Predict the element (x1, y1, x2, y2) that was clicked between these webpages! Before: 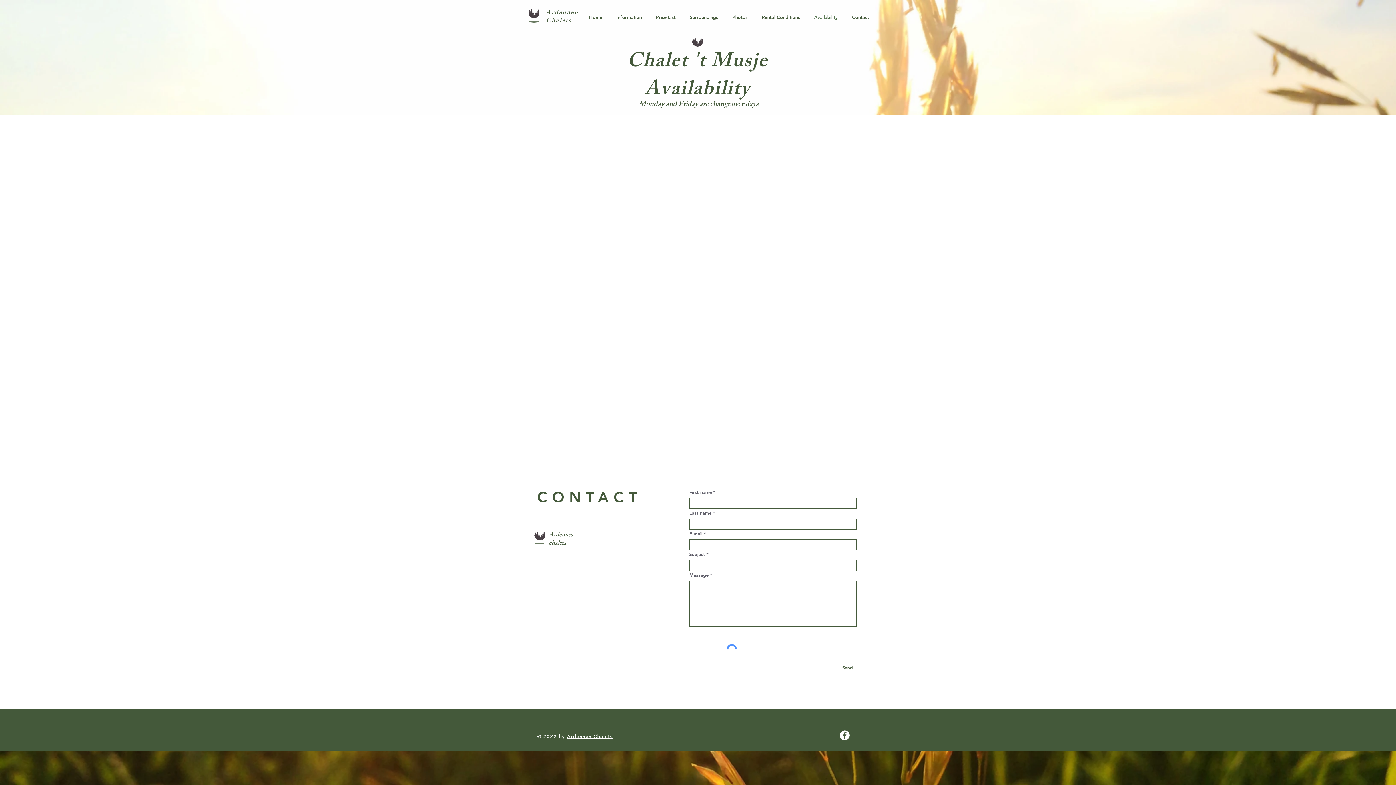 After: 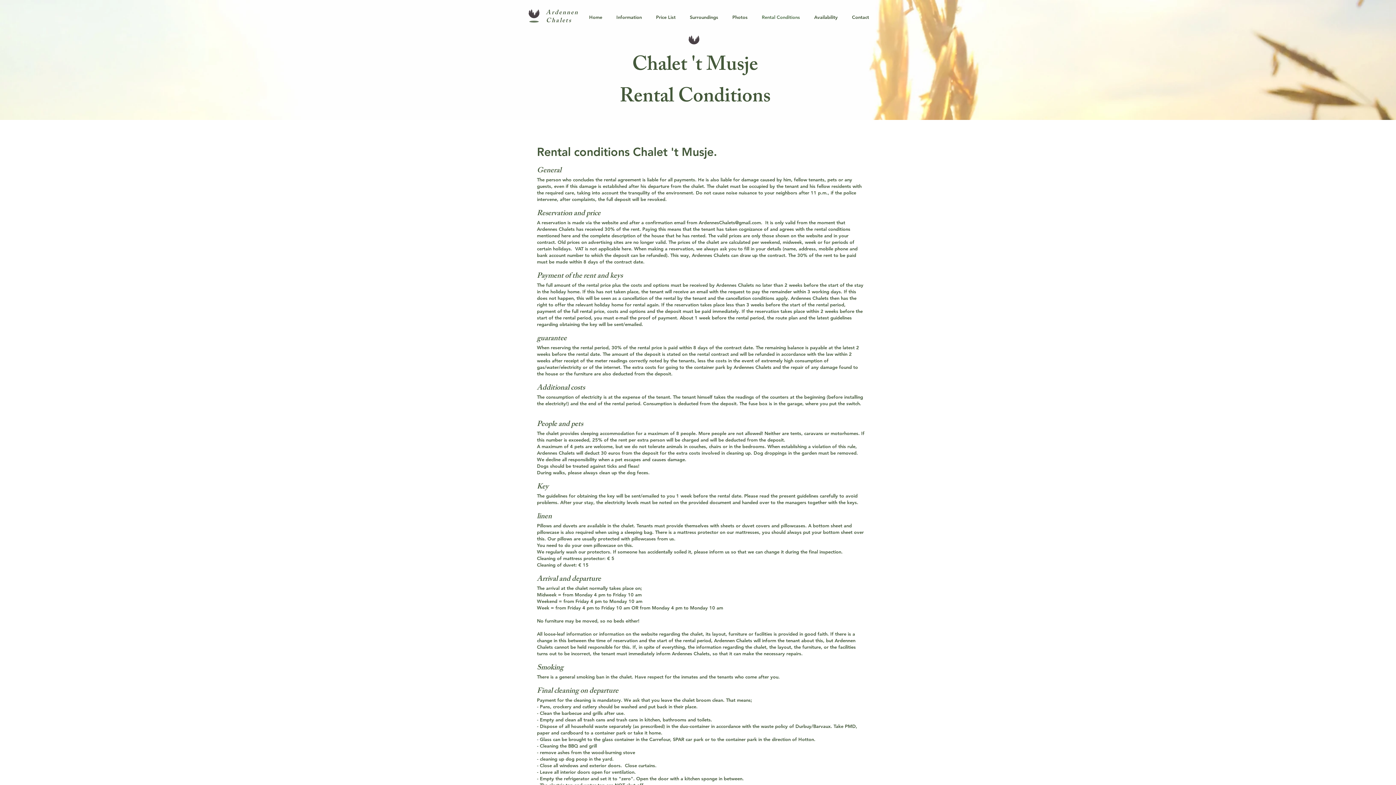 Action: bbox: (754, 8, 807, 26) label: Rental Conditions